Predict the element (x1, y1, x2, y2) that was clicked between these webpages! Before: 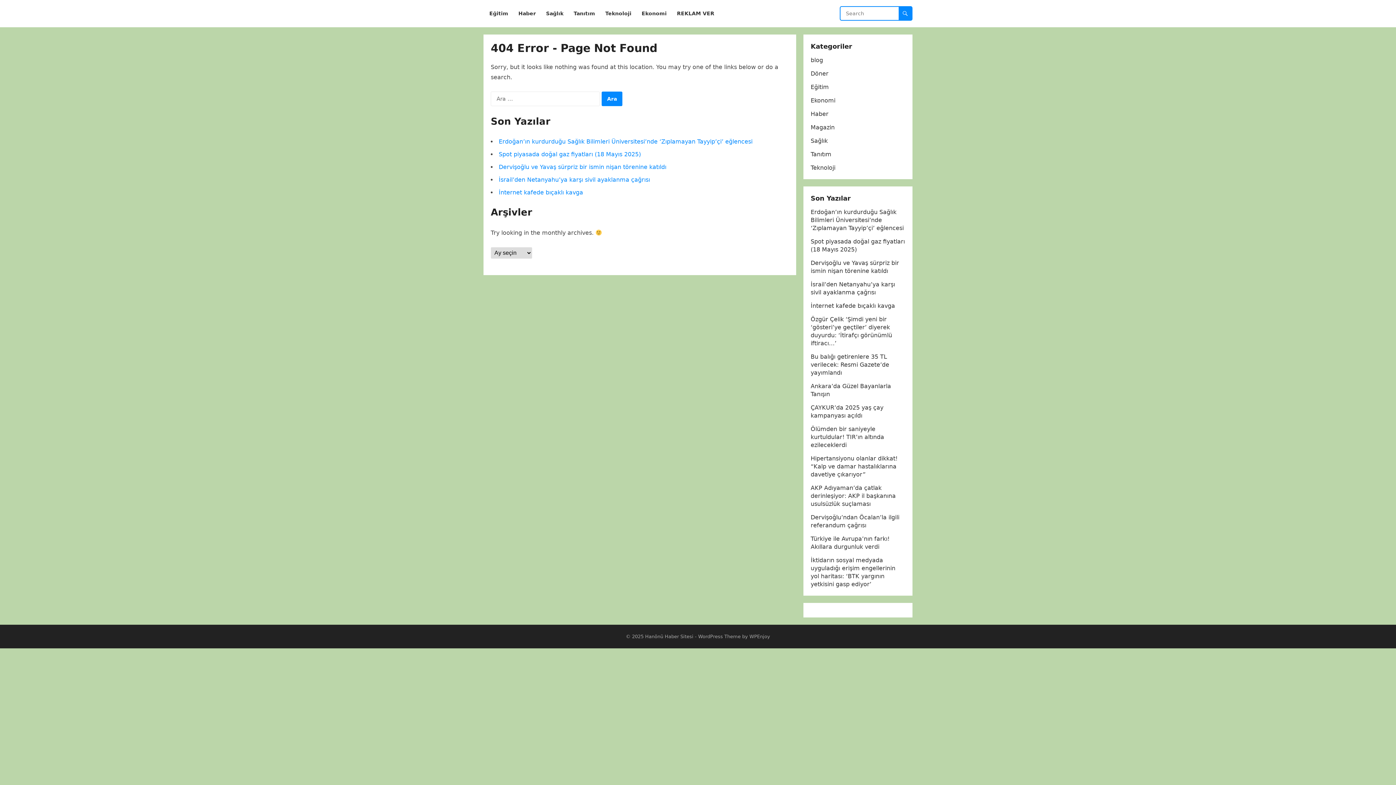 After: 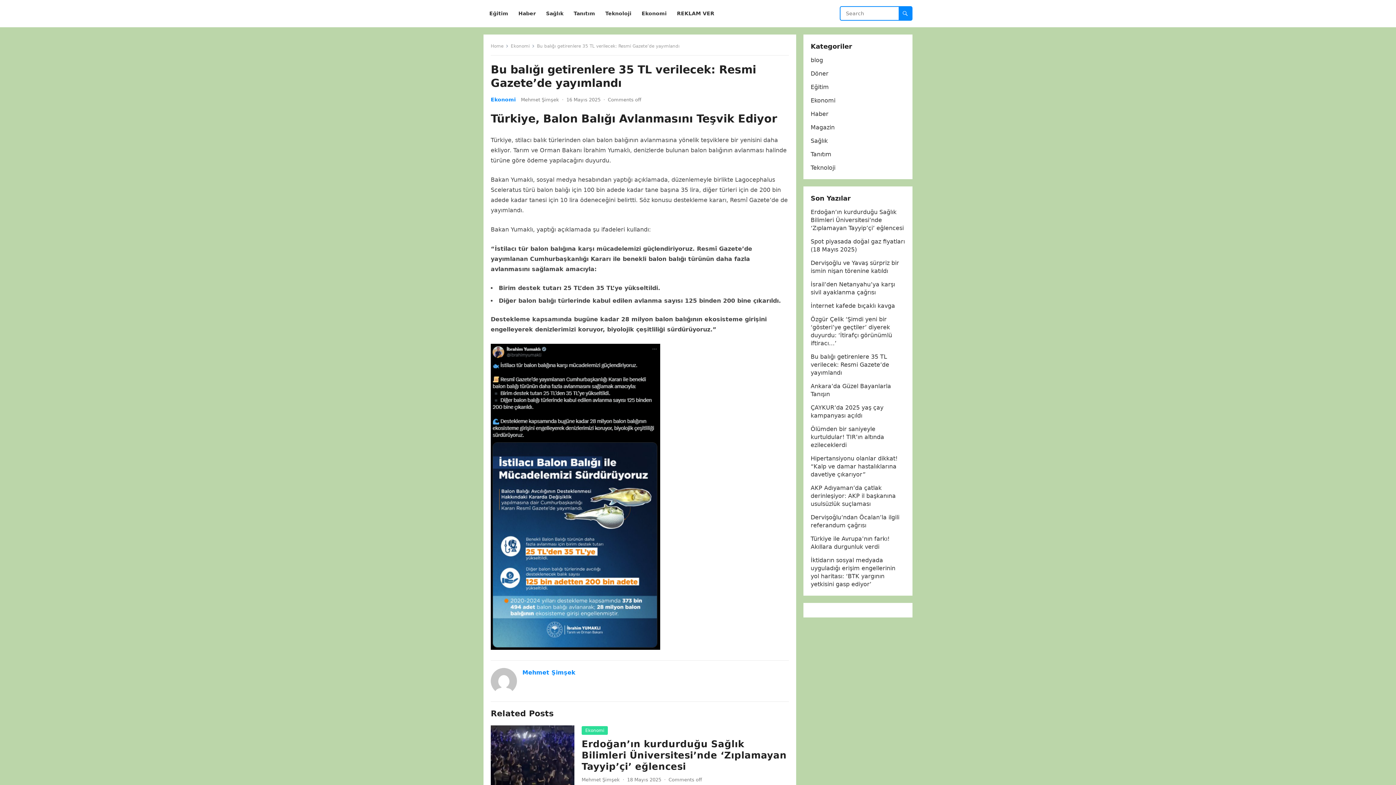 Action: bbox: (810, 353, 889, 376) label: Bu balığı getirenlere 35 TL verilecek: Resmi Gazete’de yayımlandı